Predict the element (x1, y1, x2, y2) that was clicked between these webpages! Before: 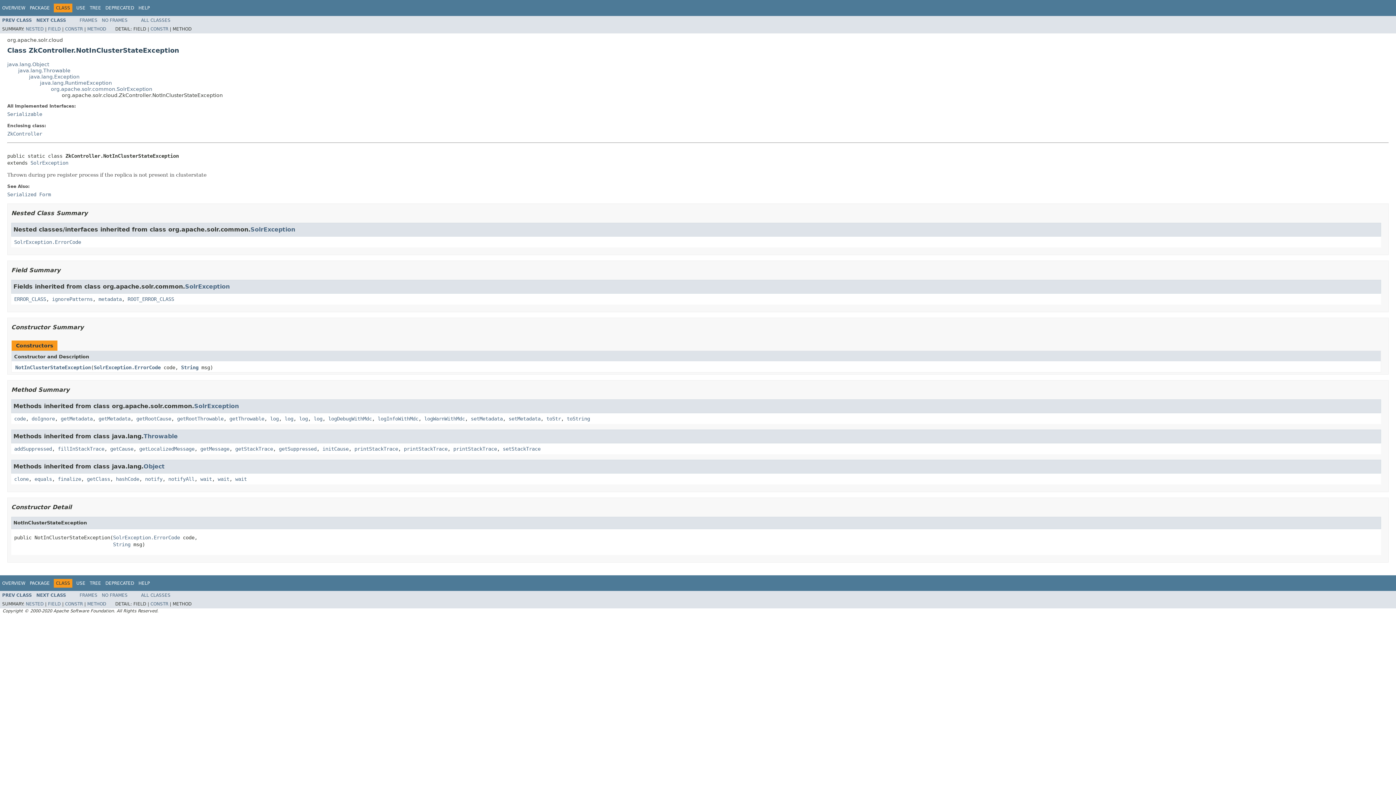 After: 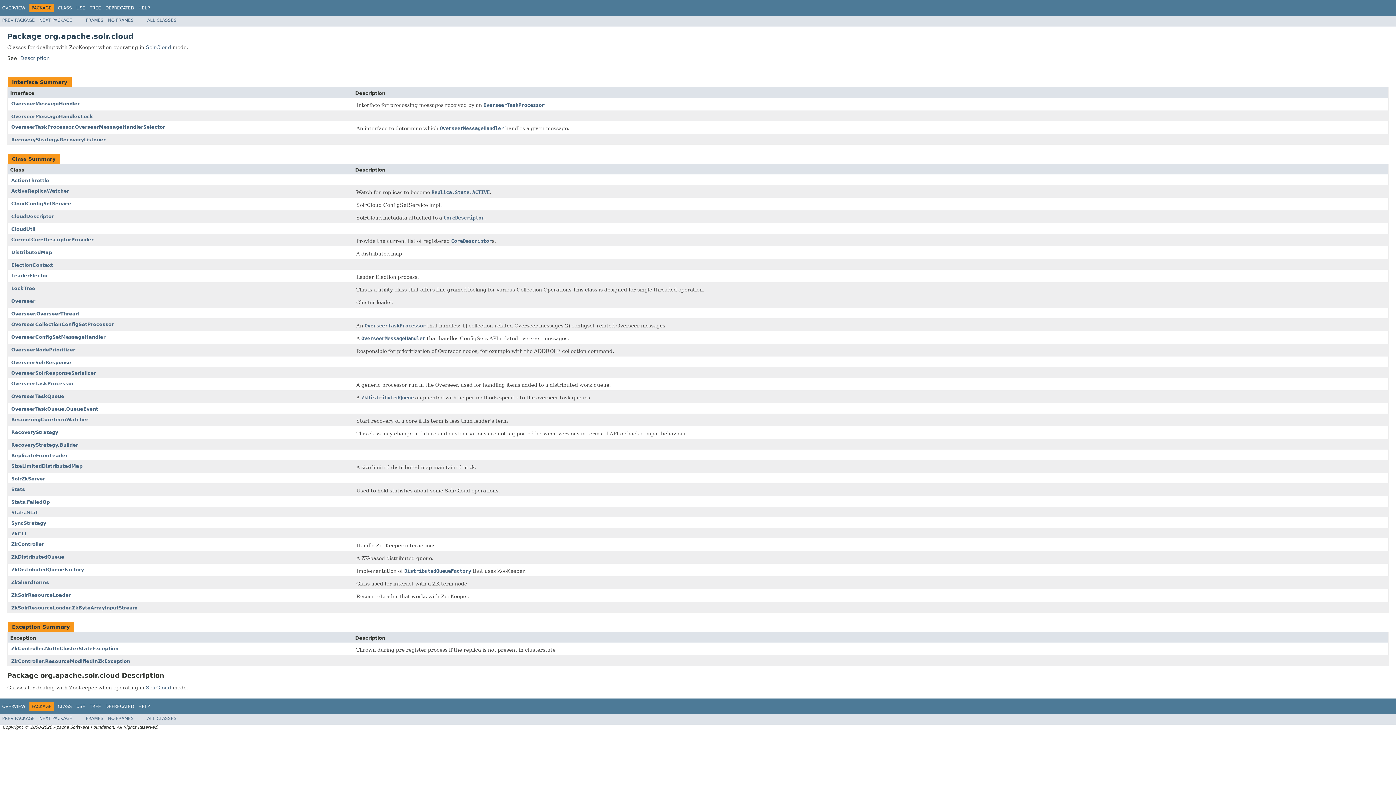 Action: label: PACKAGE bbox: (29, 5, 49, 10)